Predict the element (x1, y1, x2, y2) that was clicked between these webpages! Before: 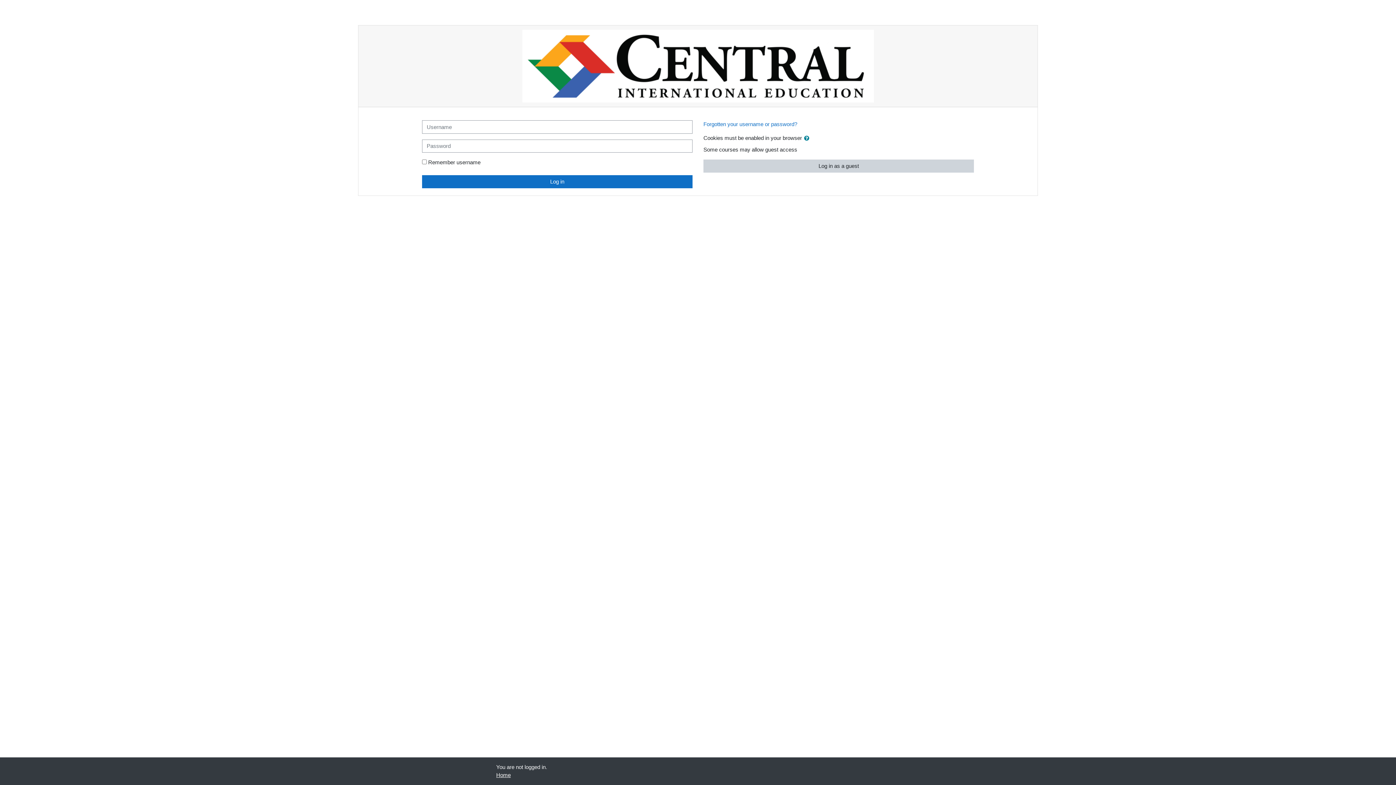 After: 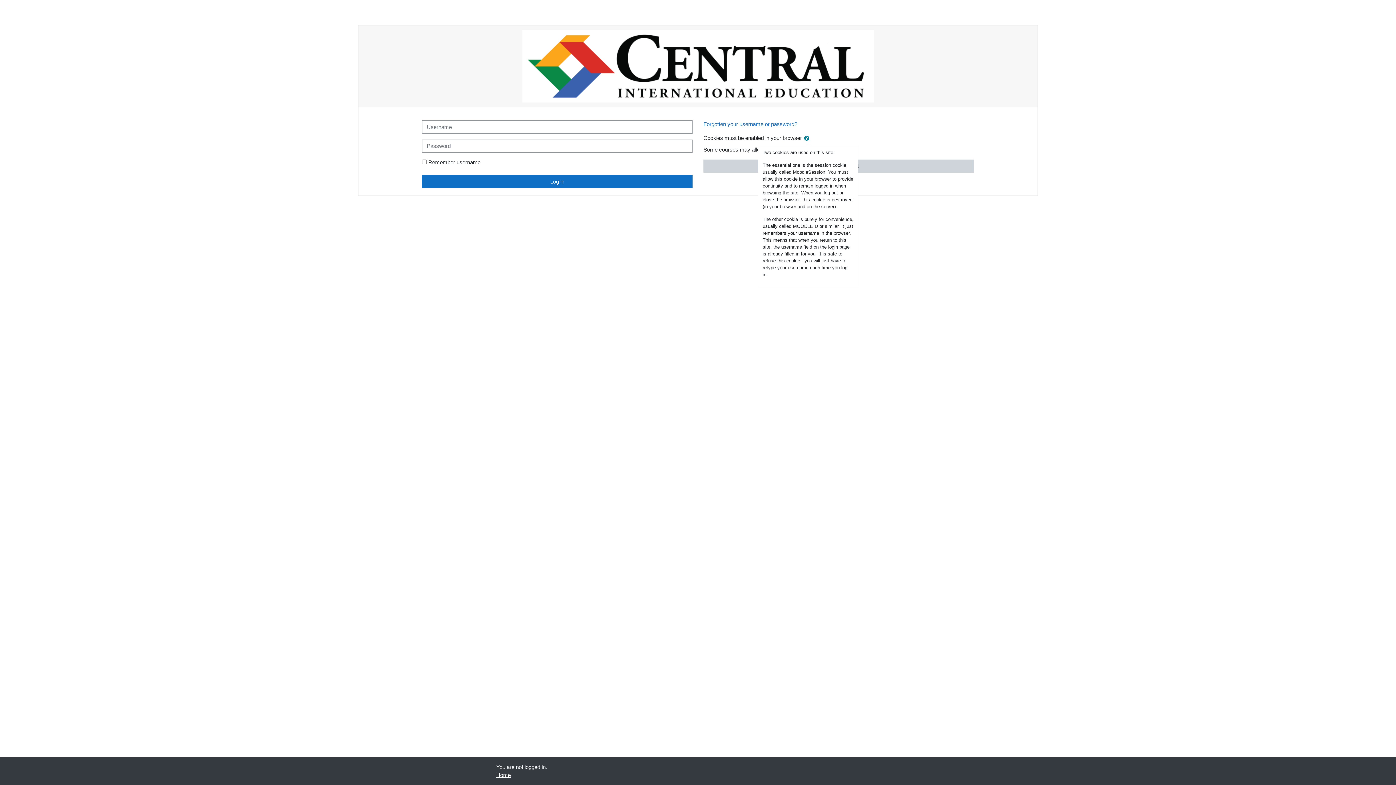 Action: bbox: (803, 134, 813, 142)